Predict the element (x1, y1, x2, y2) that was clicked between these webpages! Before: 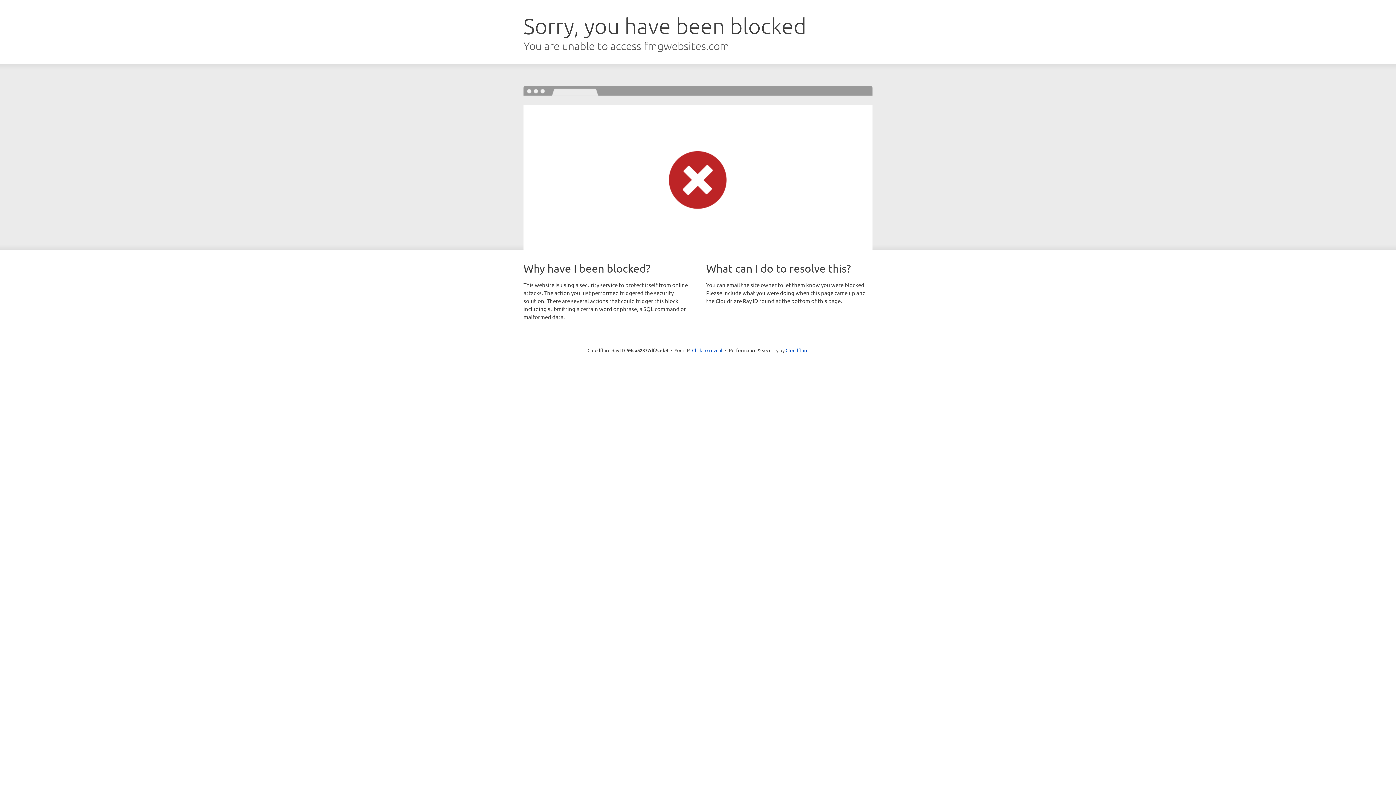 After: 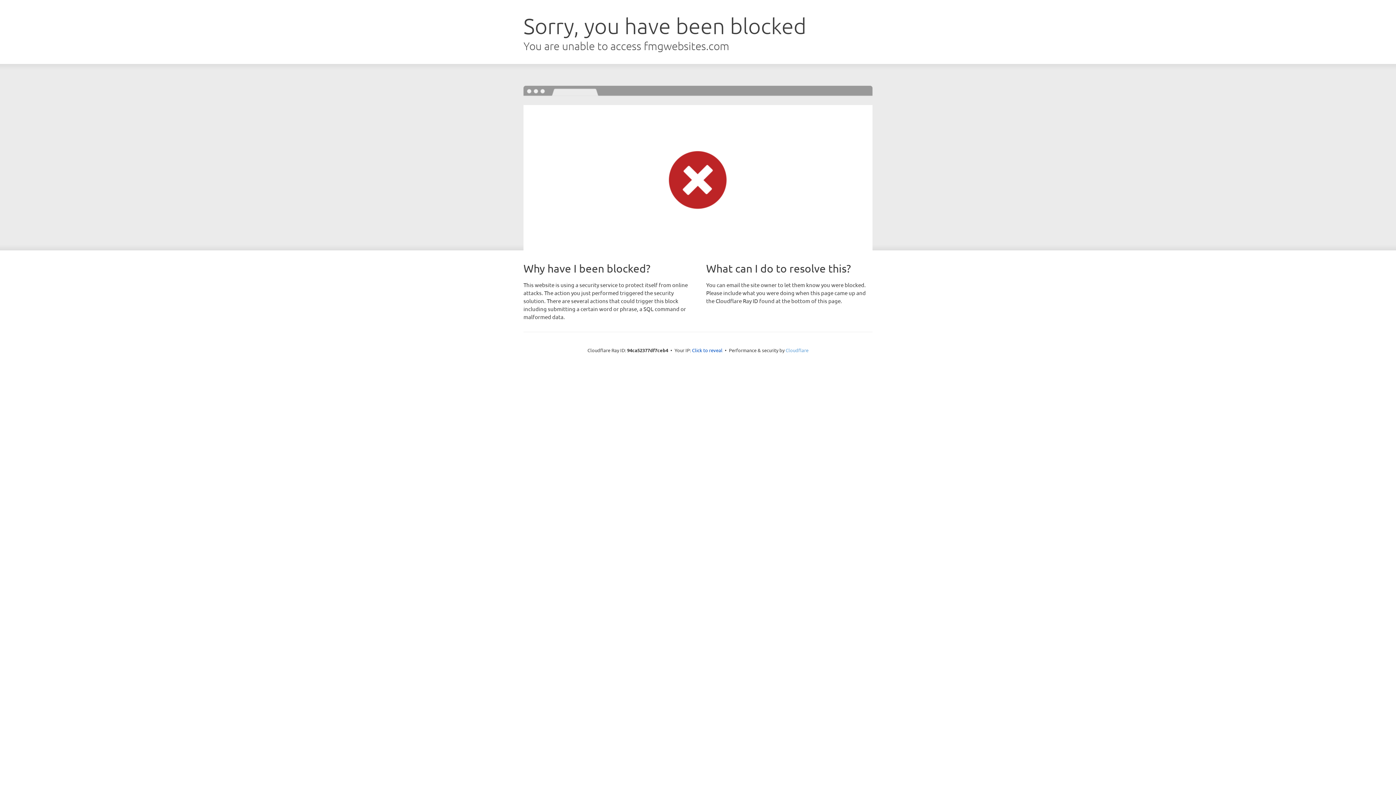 Action: bbox: (785, 347, 808, 353) label: Cloudflare